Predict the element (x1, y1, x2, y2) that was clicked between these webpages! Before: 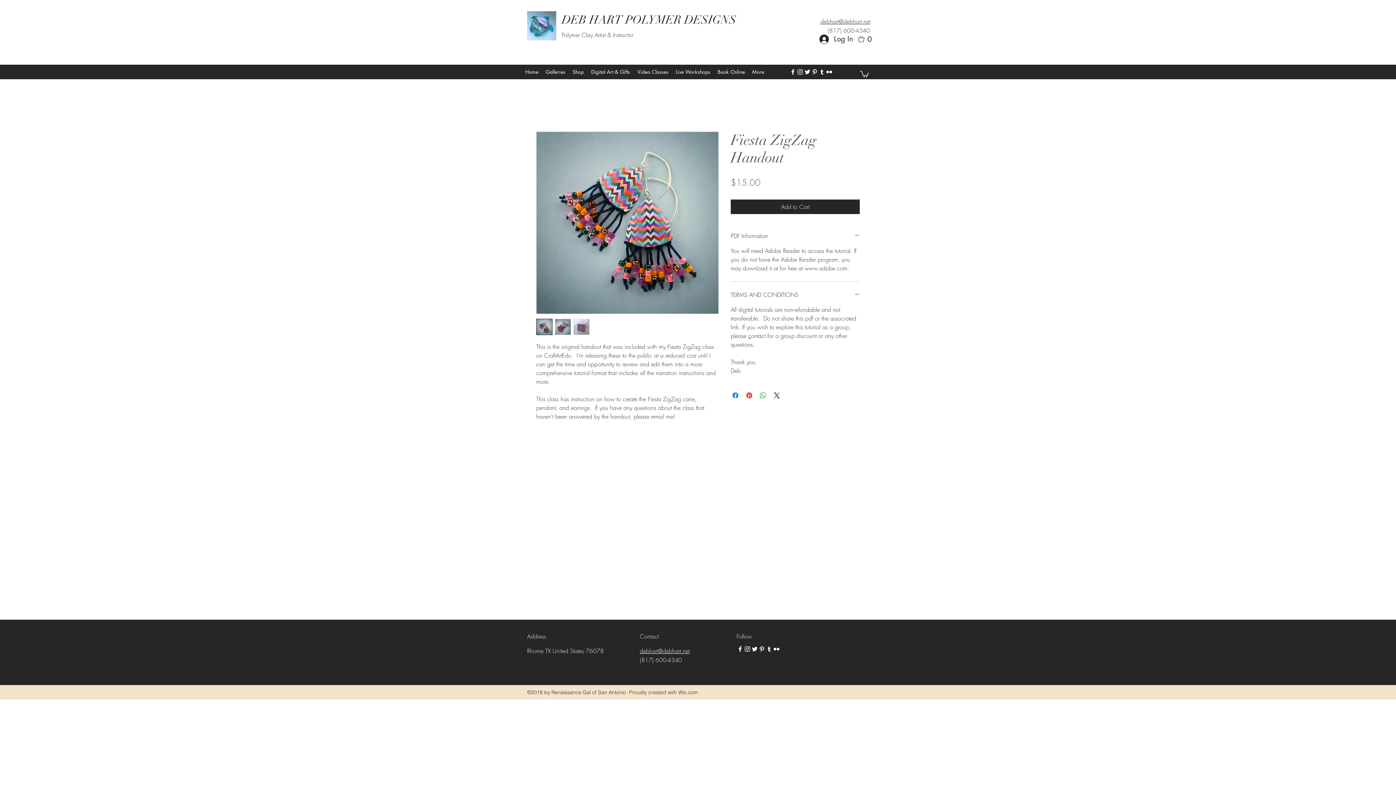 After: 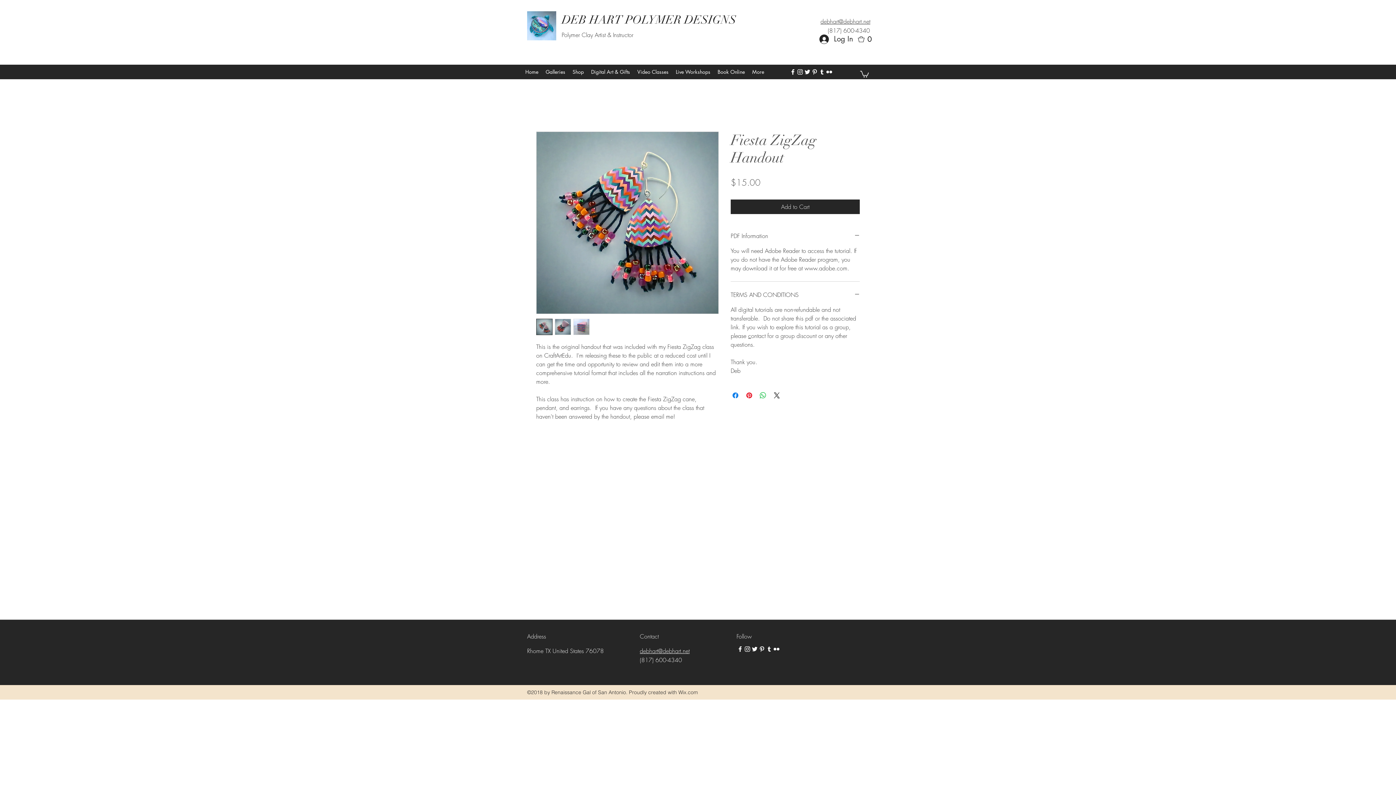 Action: bbox: (804, 68, 811, 75) label: twitter